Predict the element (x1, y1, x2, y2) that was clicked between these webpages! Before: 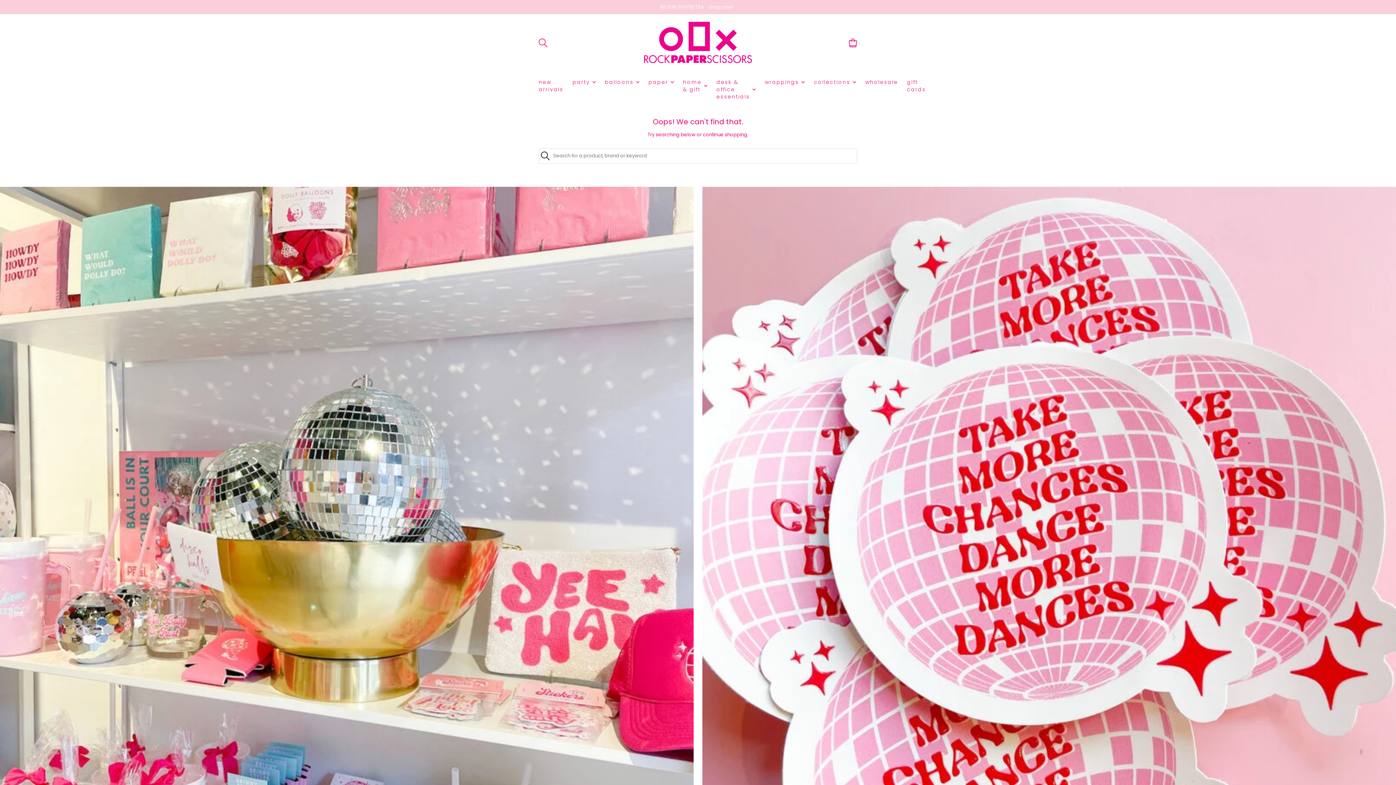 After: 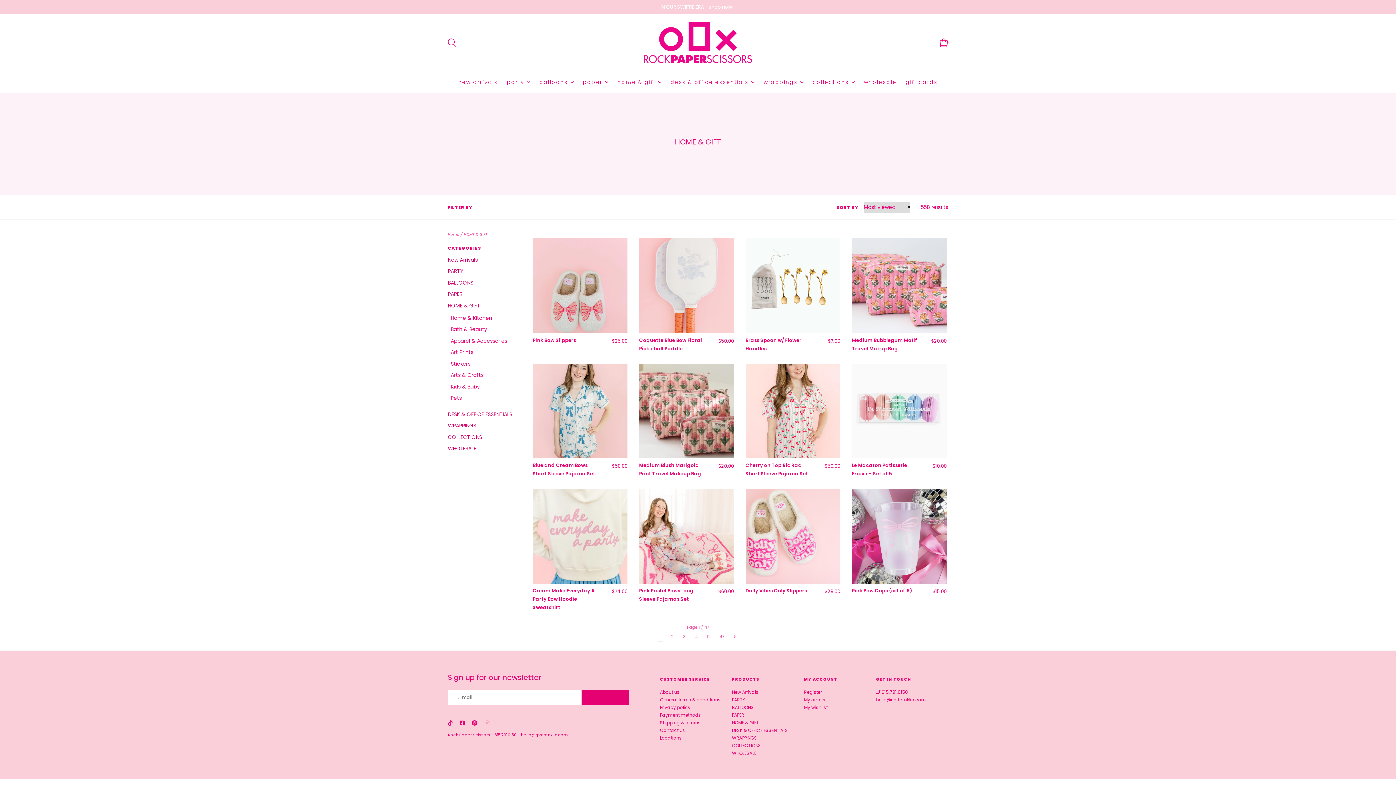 Action: label: home & gift bbox: (683, 71, 701, 100)